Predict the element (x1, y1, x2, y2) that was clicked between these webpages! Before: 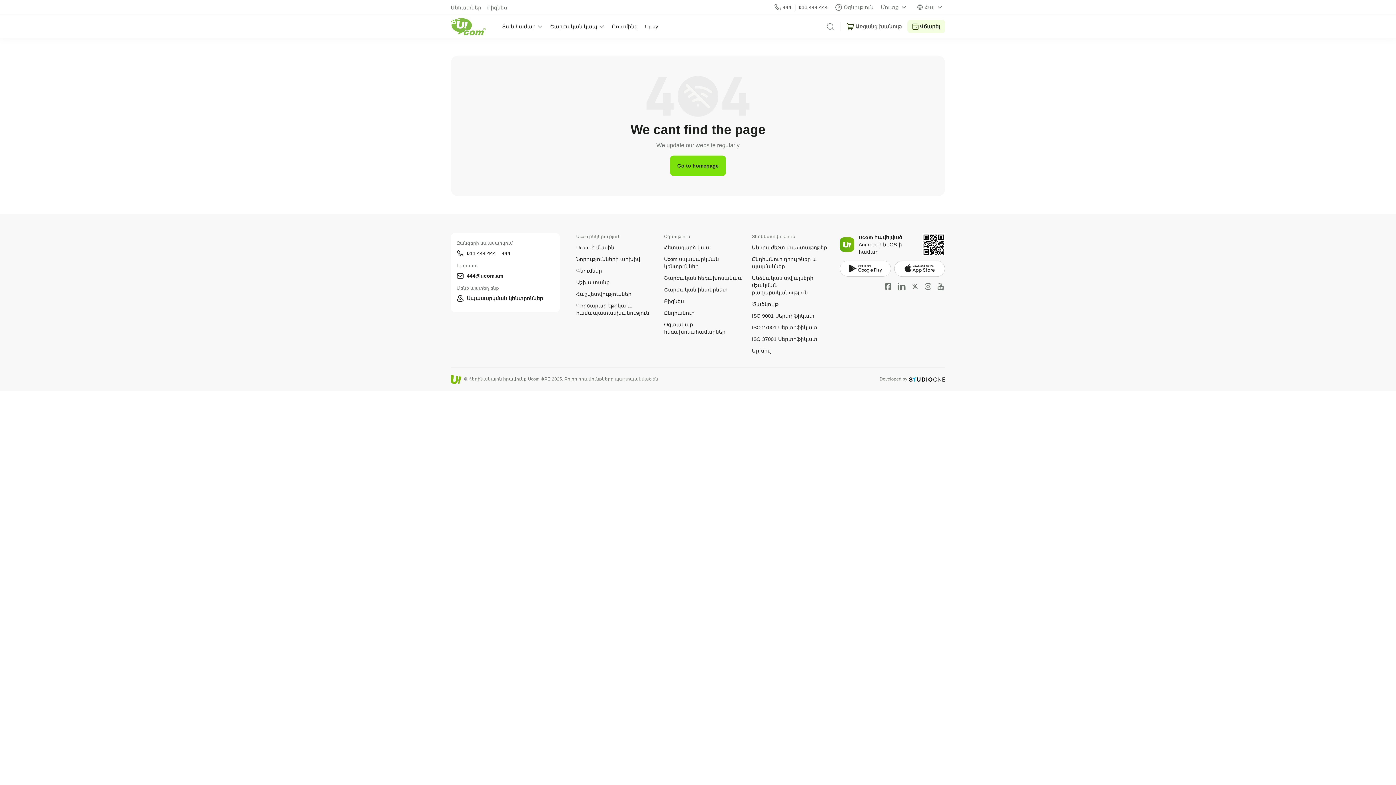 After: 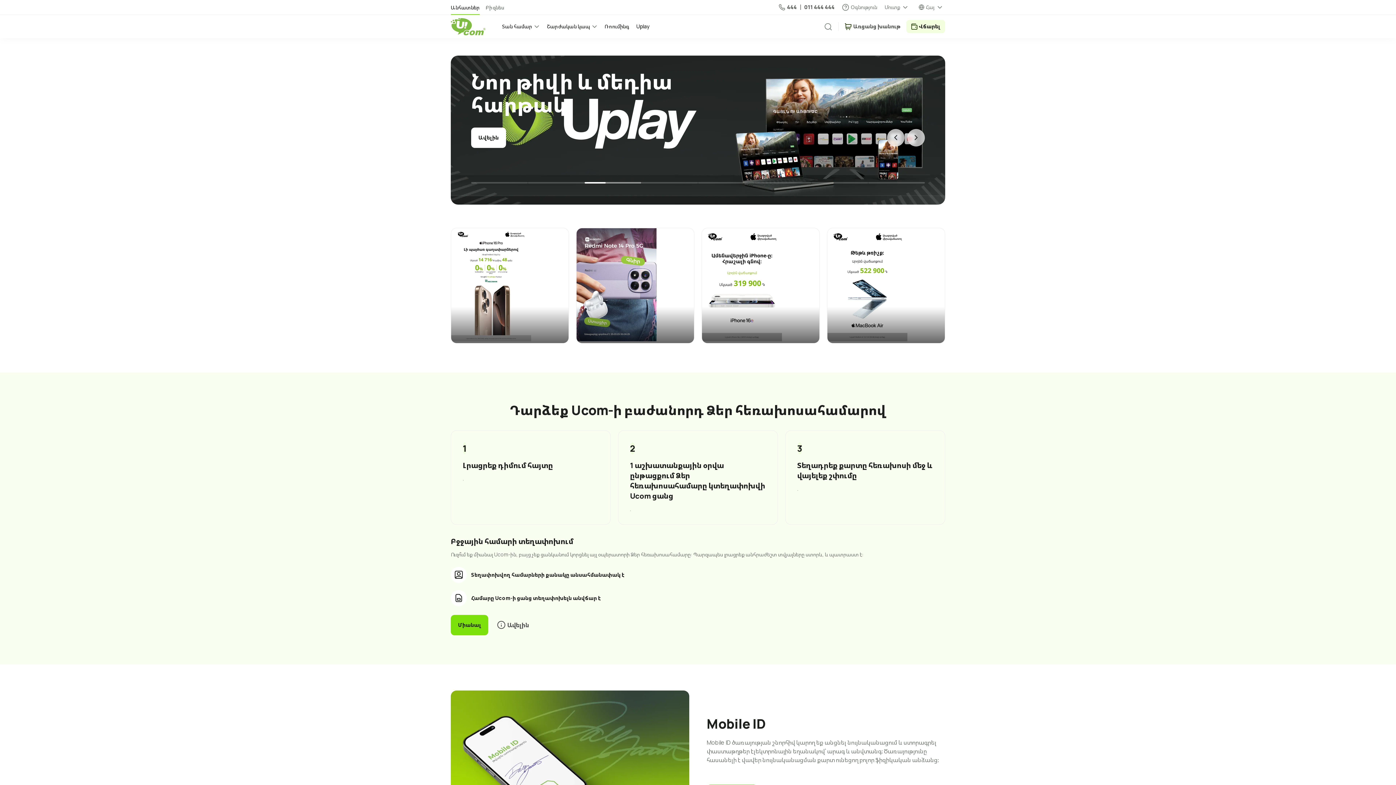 Action: bbox: (450, 18, 485, 35)